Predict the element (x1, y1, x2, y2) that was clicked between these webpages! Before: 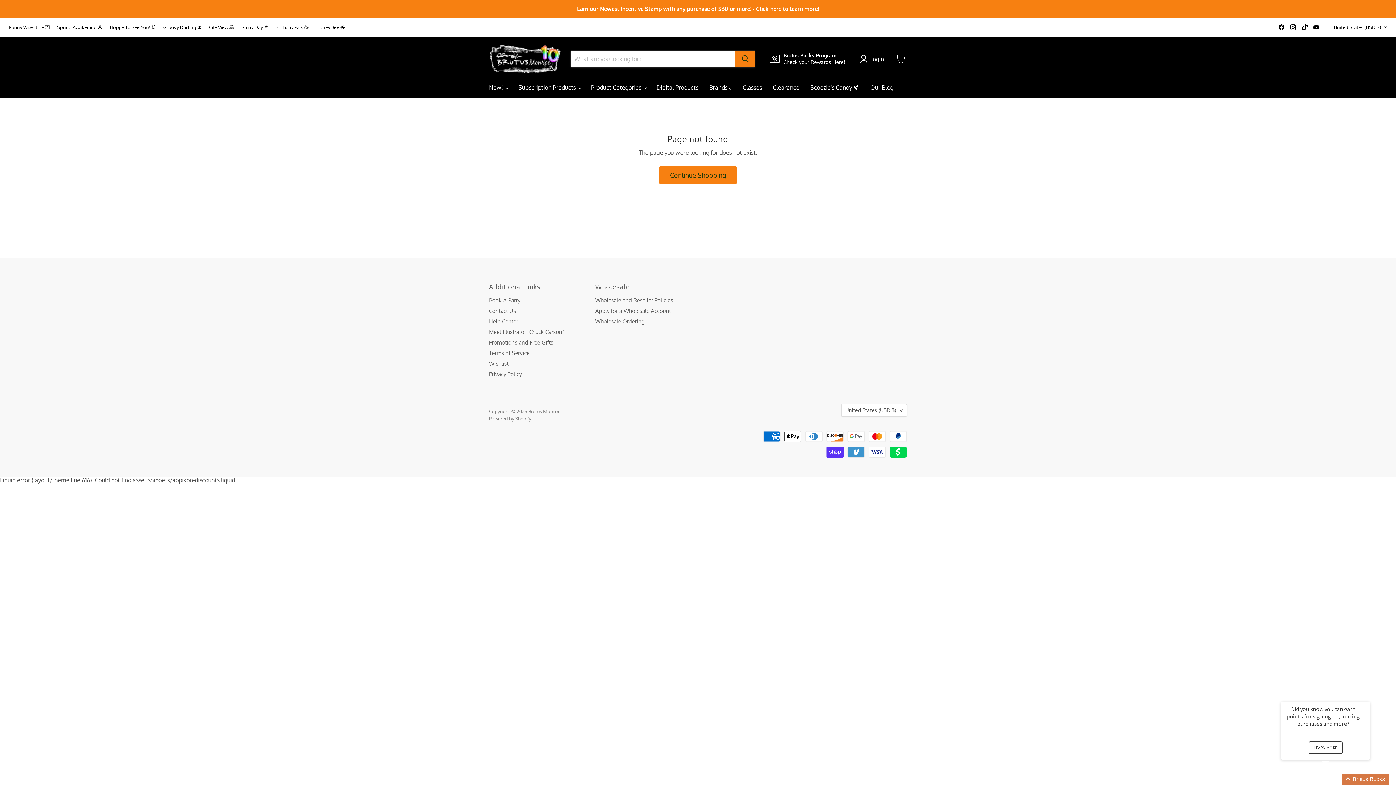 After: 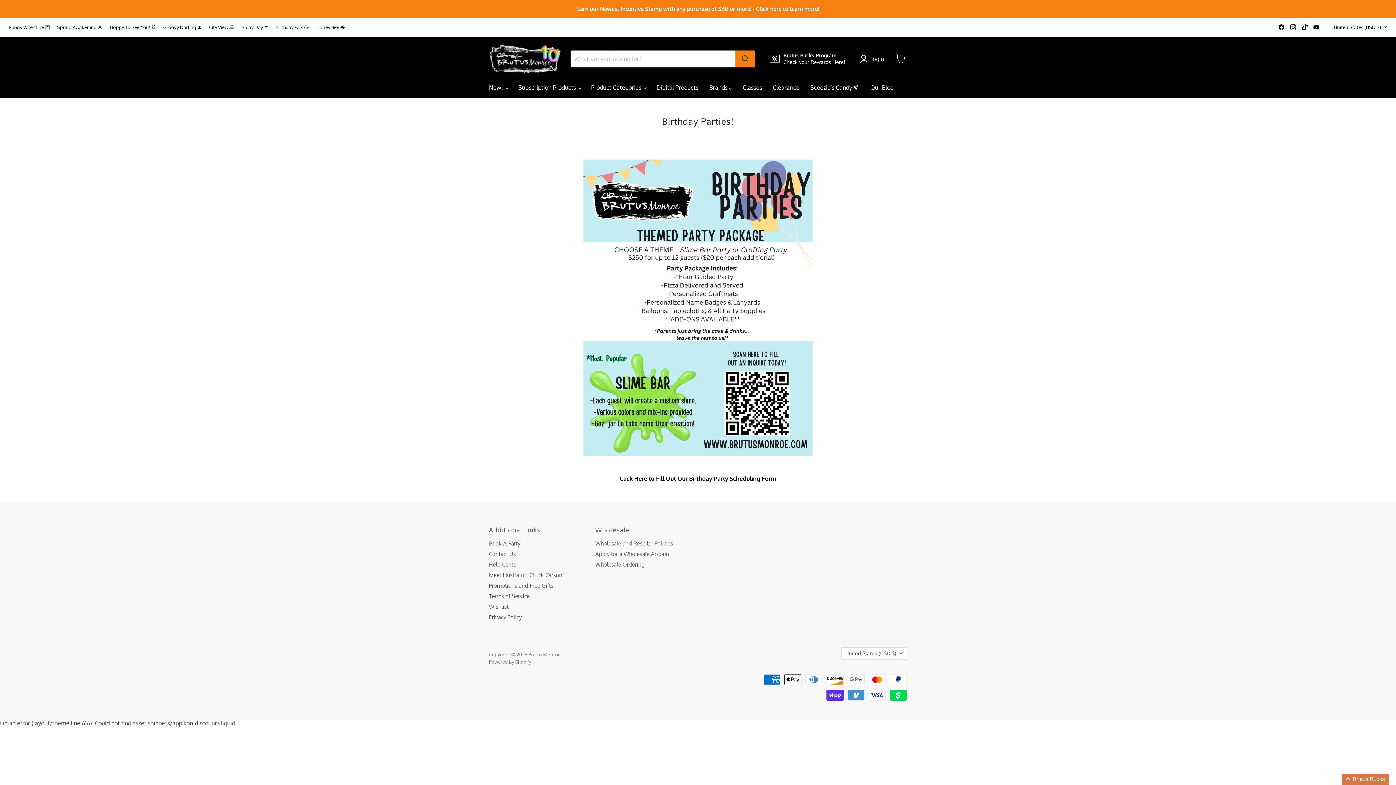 Action: label: Book A Party! bbox: (489, 297, 521, 304)